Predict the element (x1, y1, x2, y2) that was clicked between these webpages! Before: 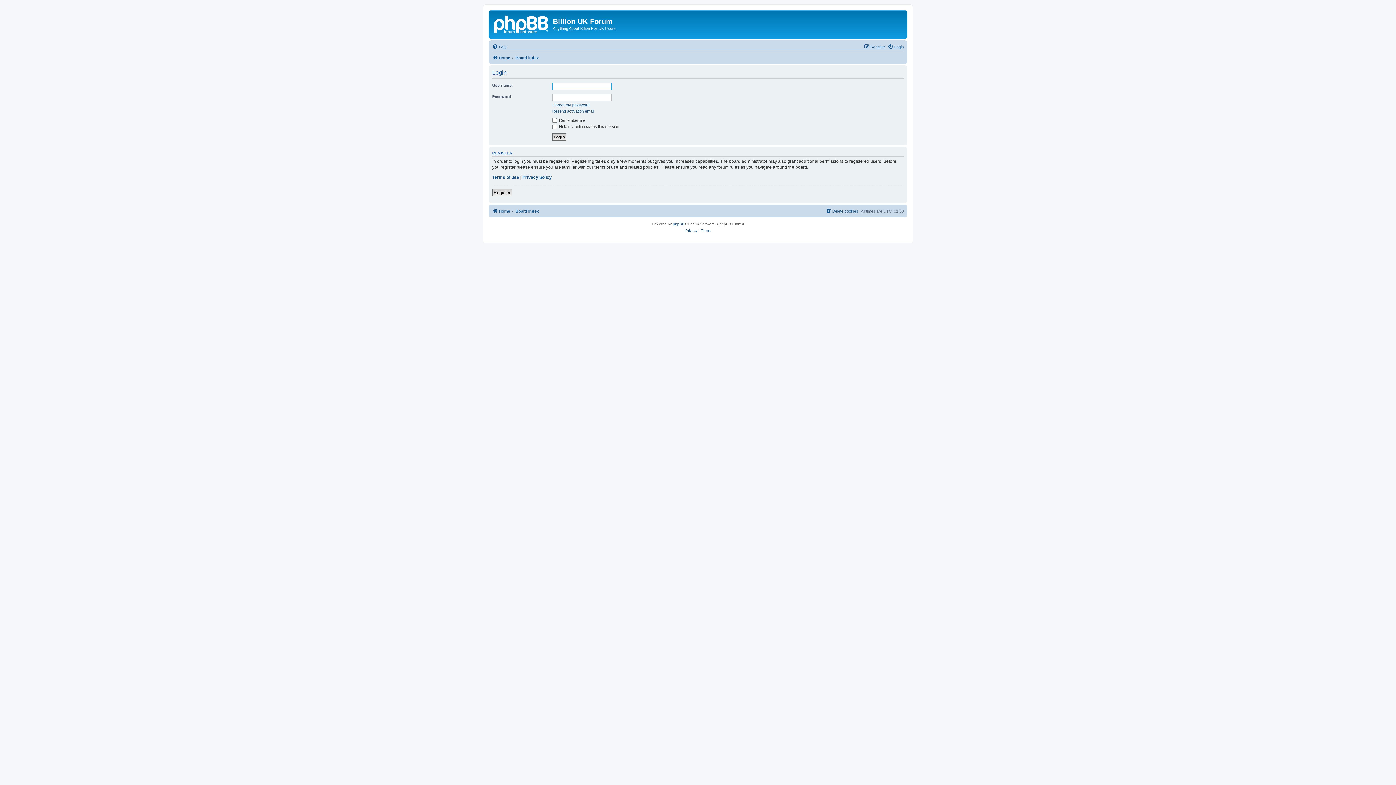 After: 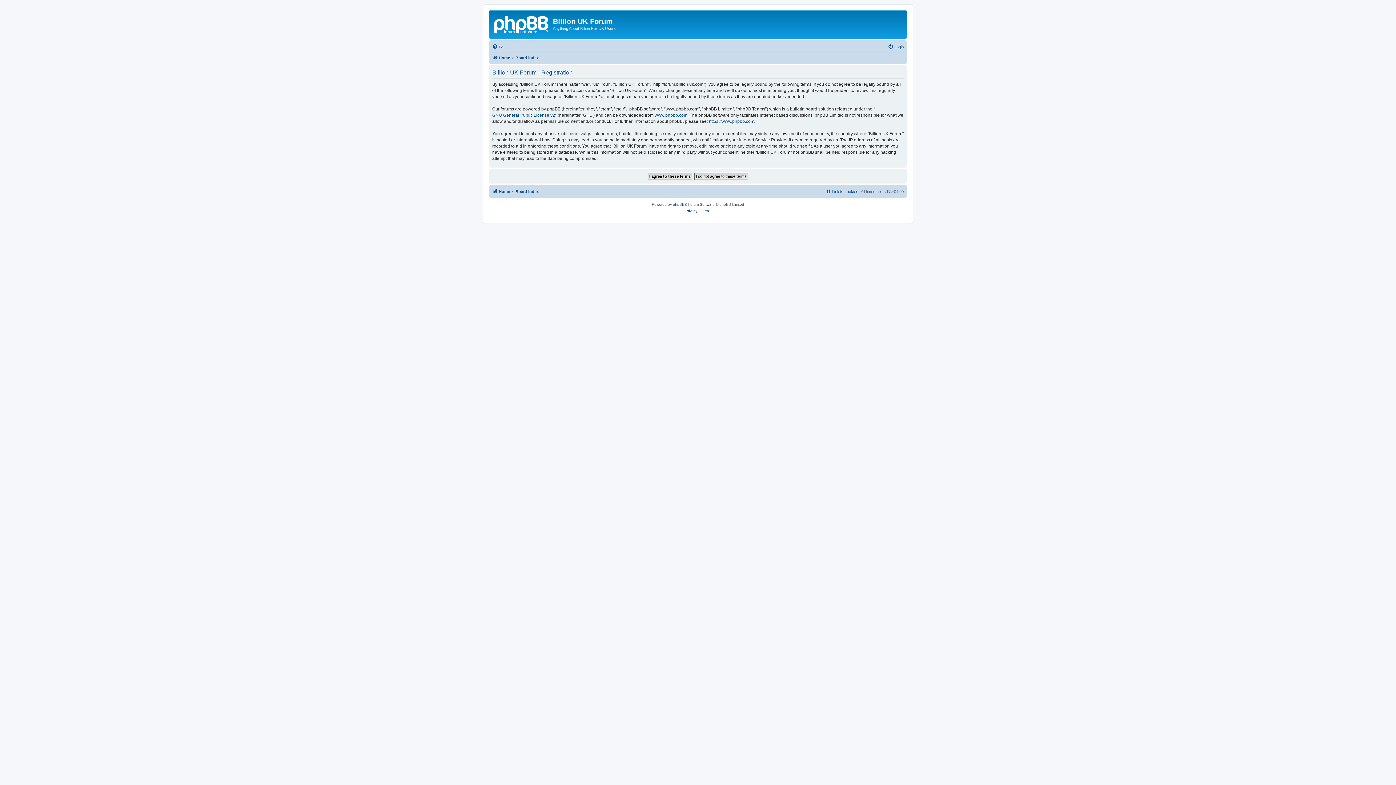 Action: bbox: (492, 189, 512, 196) label: Register